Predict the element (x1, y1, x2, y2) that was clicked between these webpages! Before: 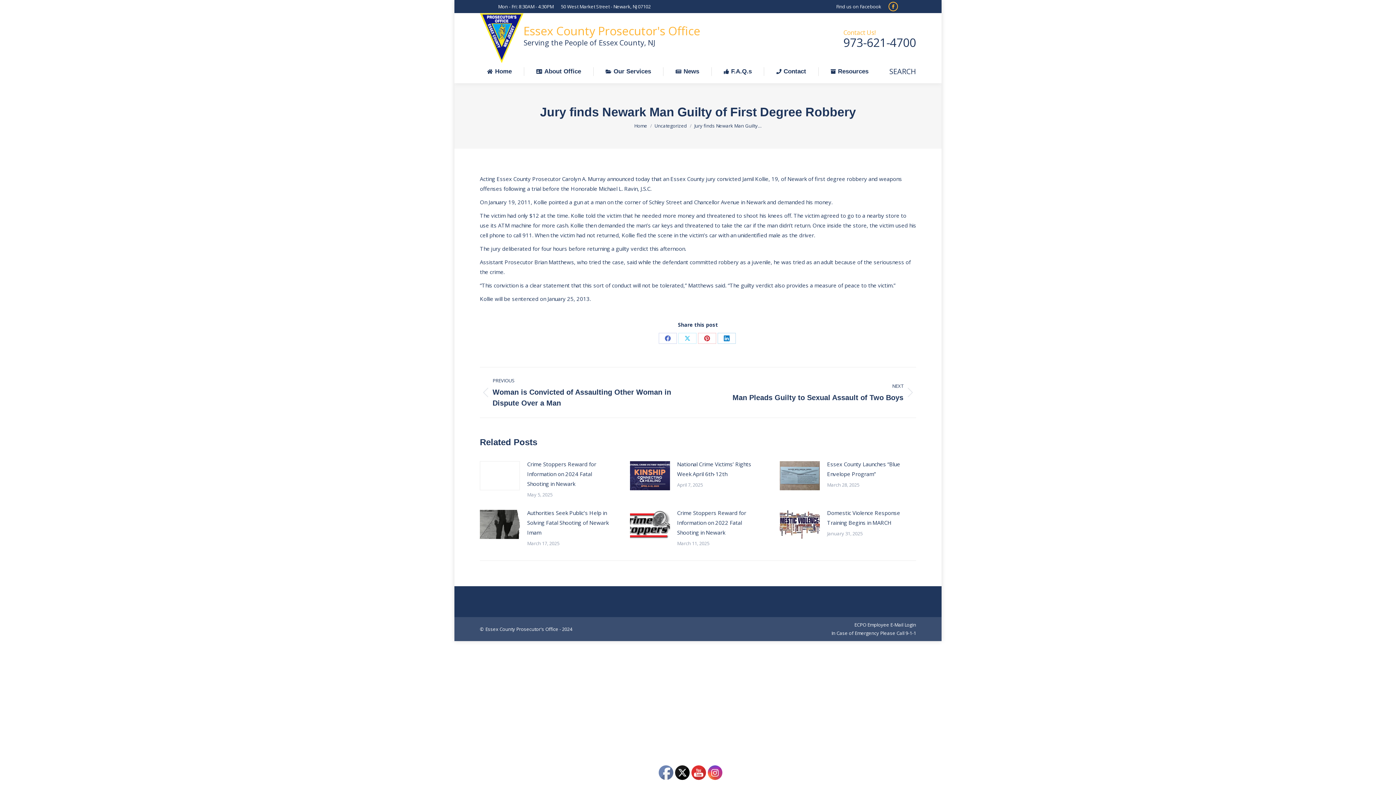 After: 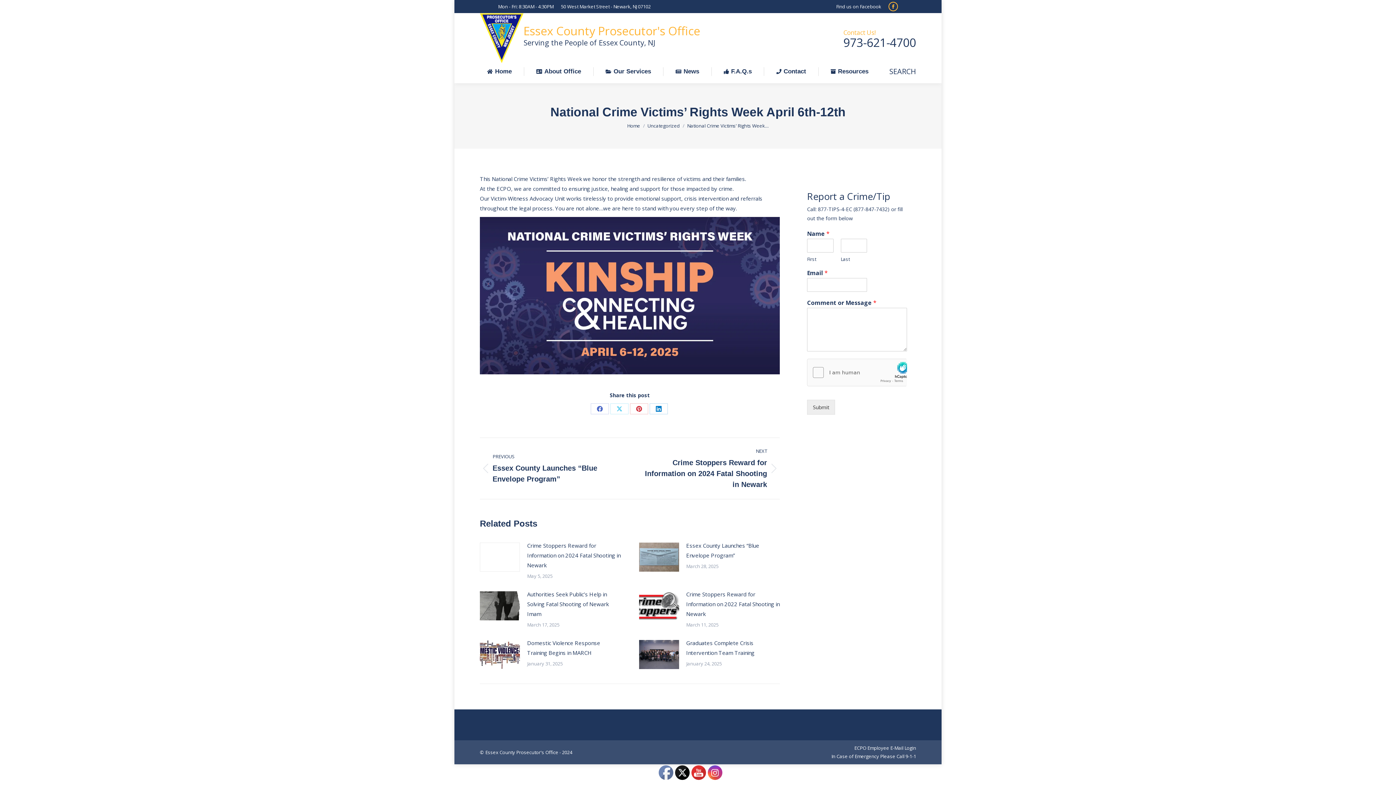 Action: label: Post image bbox: (630, 461, 670, 490)